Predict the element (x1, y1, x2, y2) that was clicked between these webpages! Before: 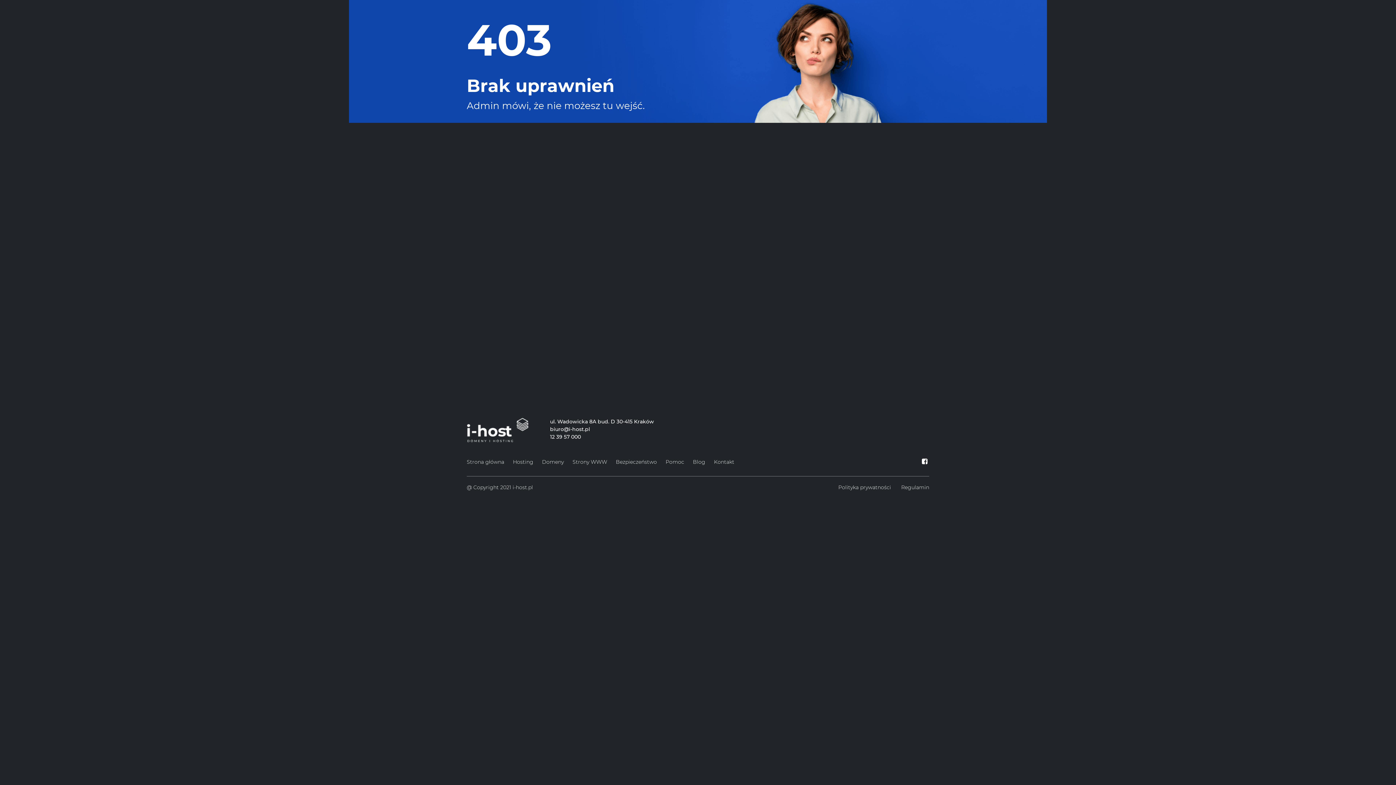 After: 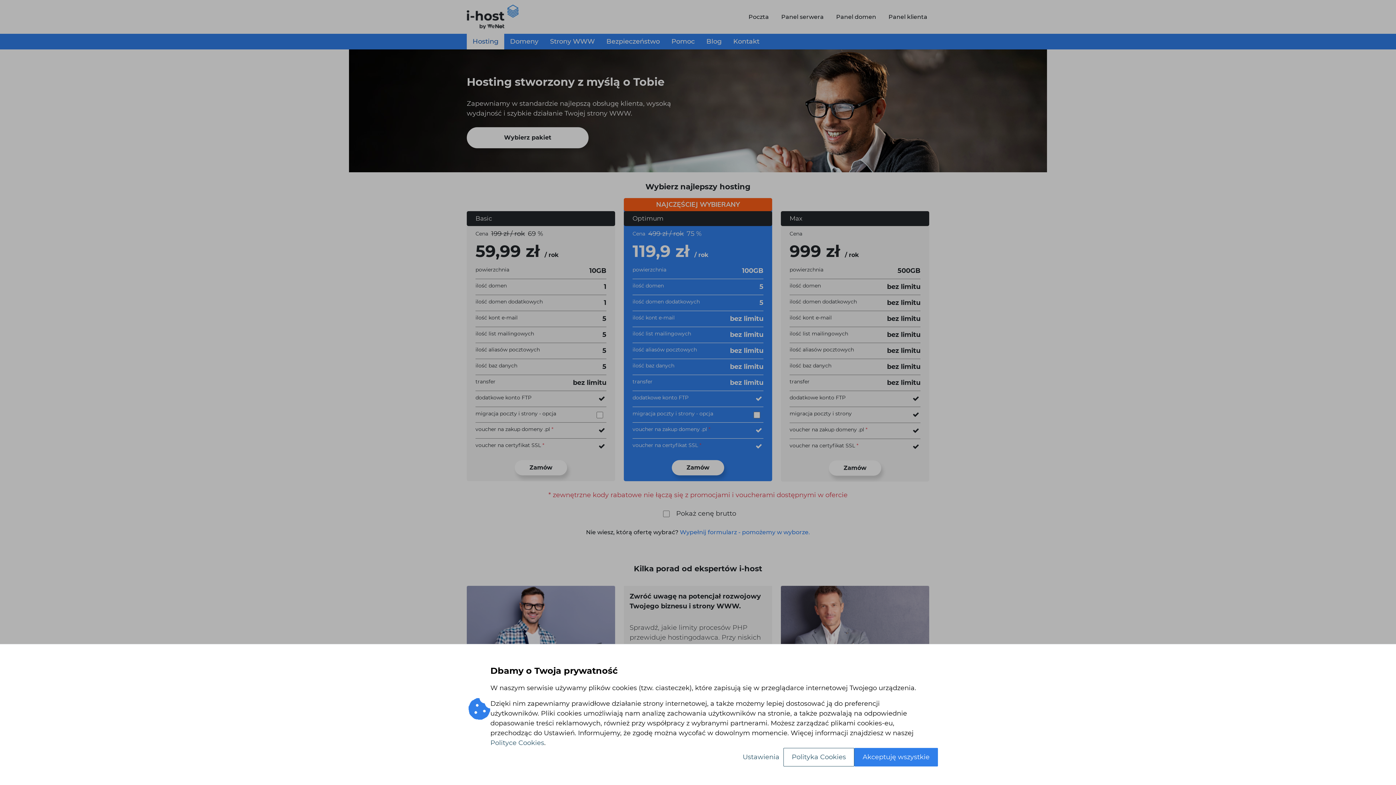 Action: label: Hosting bbox: (513, 457, 533, 467)